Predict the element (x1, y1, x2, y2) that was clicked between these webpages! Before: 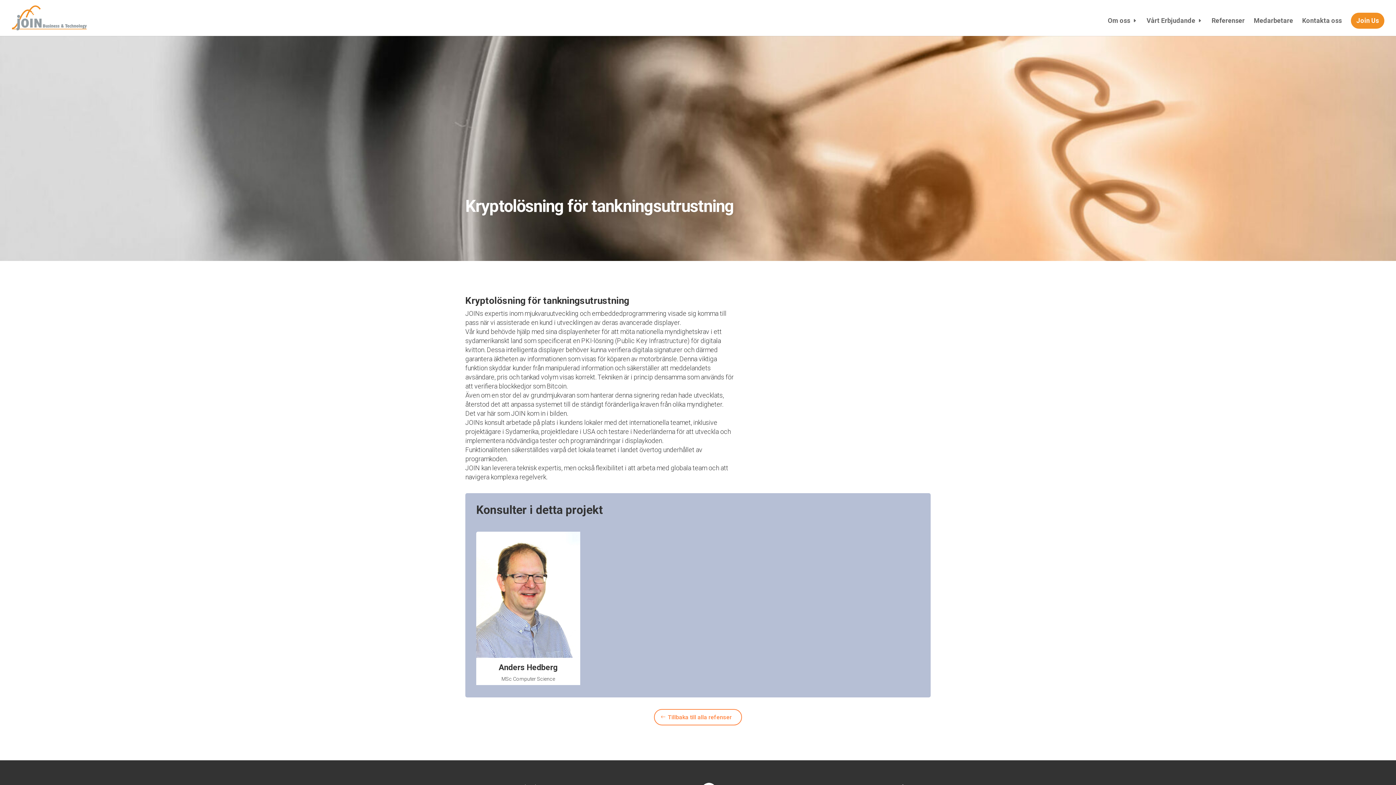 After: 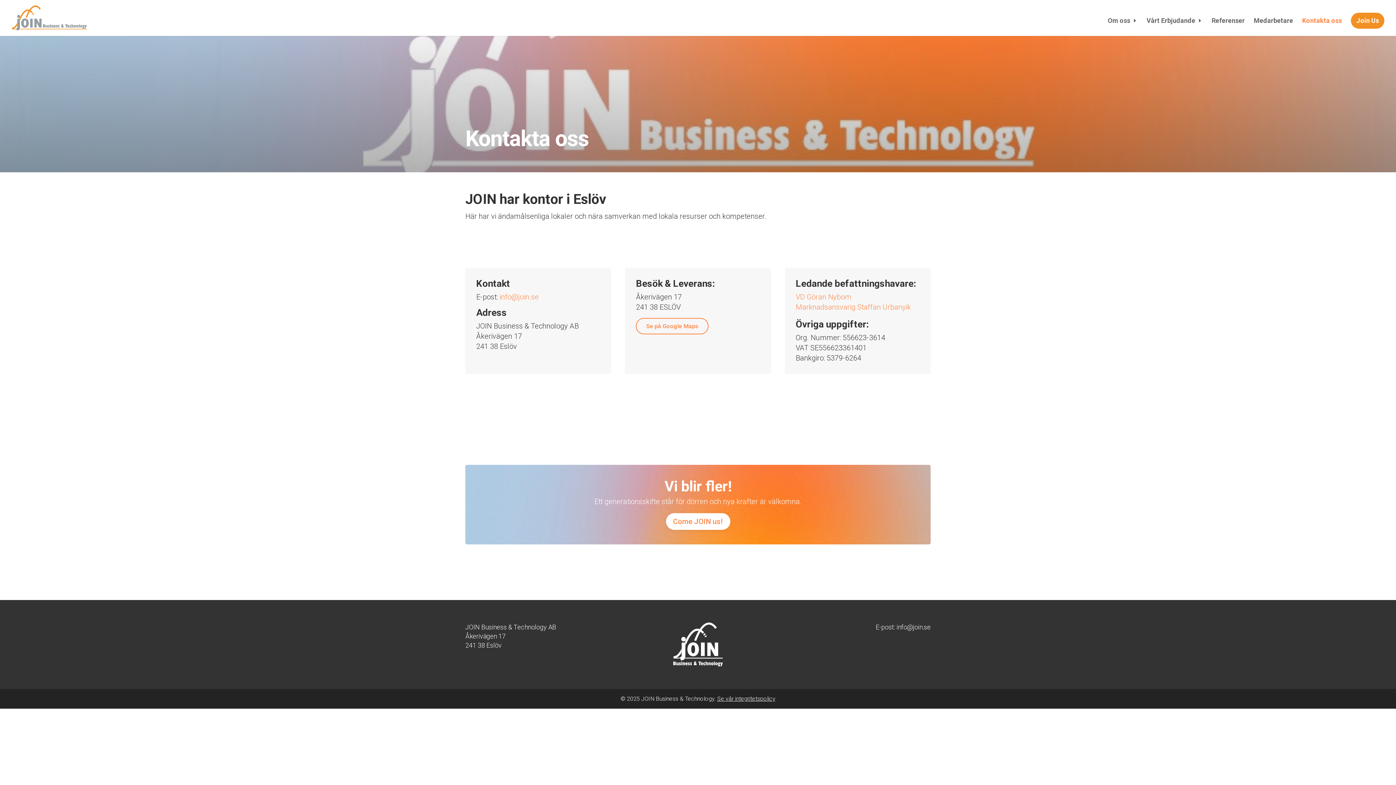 Action: bbox: (1302, 18, 1342, 36) label: Kontakta oss